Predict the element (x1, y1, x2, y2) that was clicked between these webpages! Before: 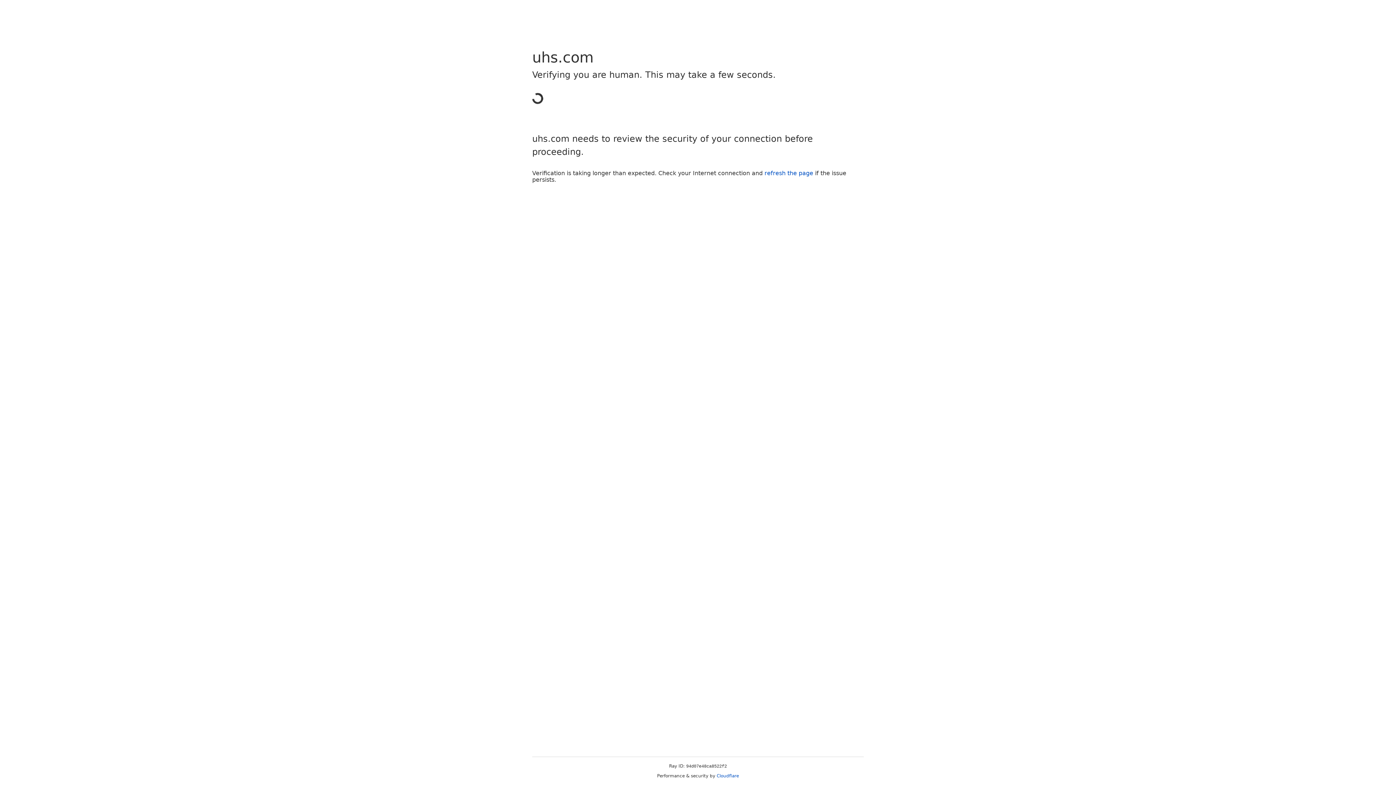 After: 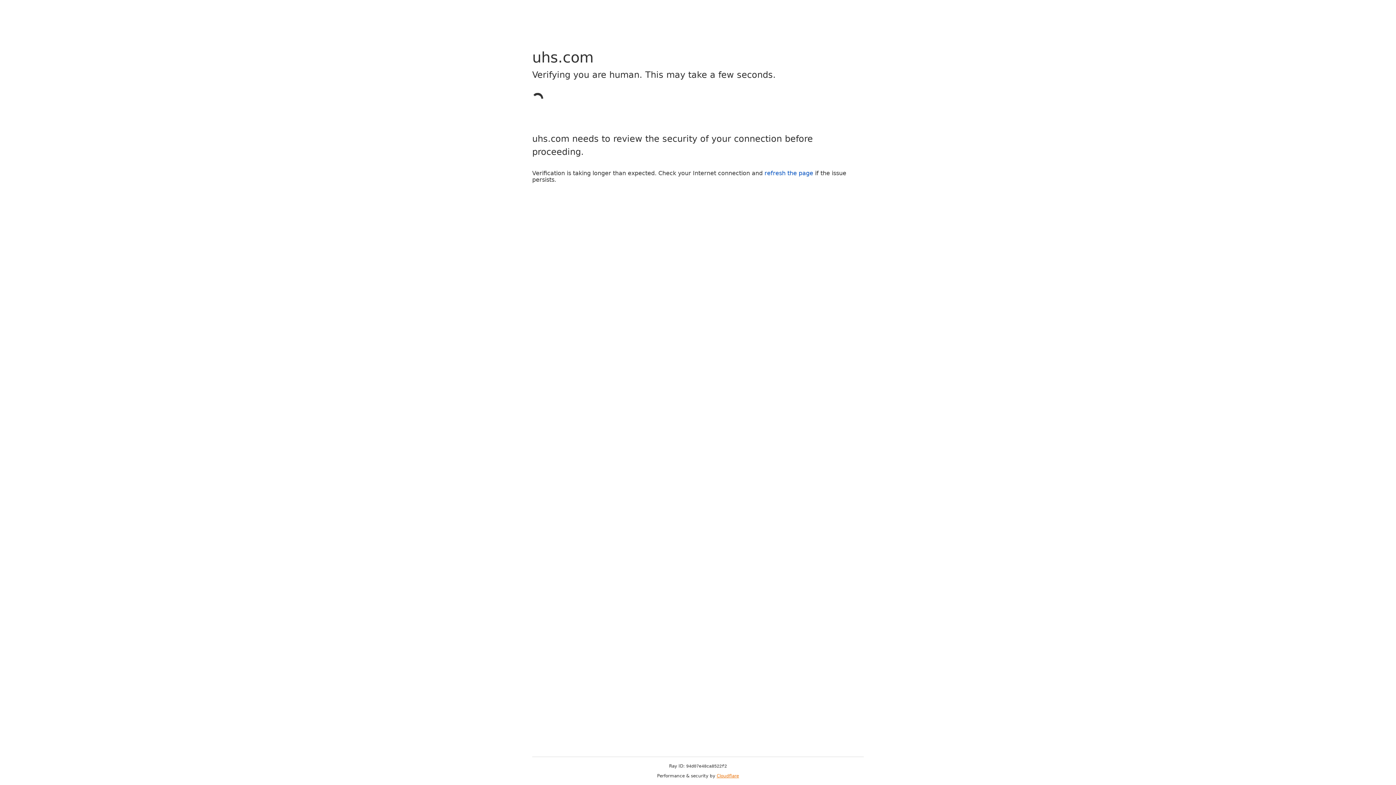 Action: label: Cloudflare bbox: (716, 773, 739, 778)